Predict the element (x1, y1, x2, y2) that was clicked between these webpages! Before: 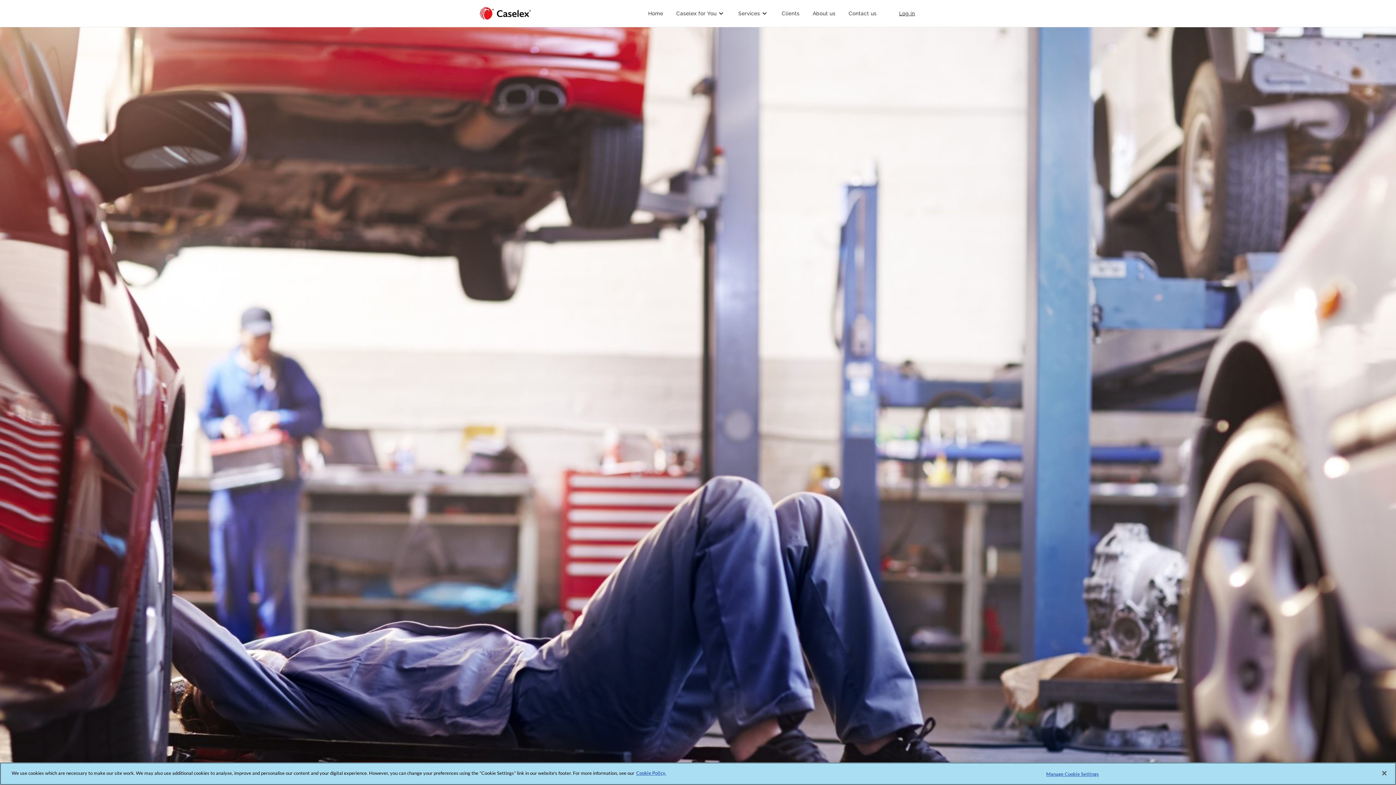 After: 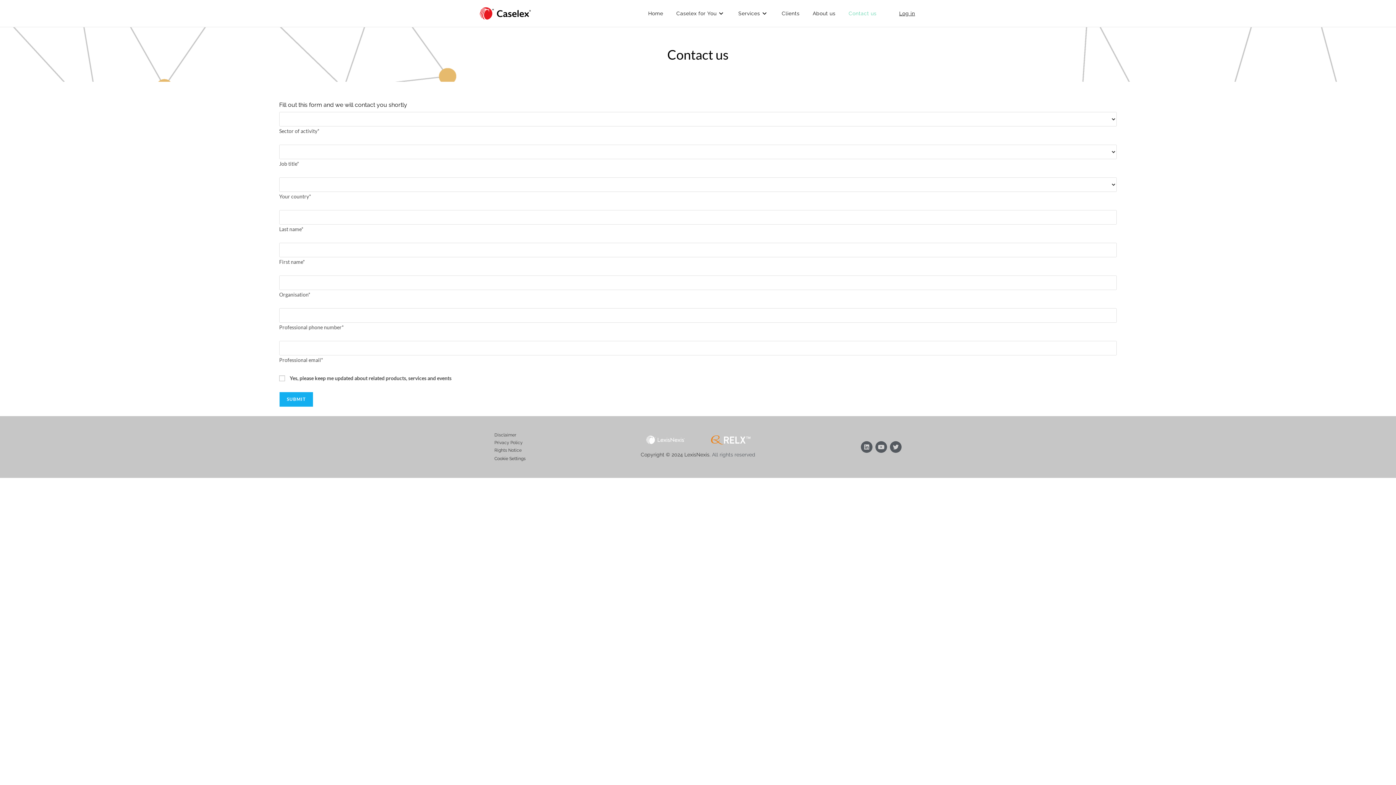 Action: label: Contact us bbox: (842, 0, 883, 26)